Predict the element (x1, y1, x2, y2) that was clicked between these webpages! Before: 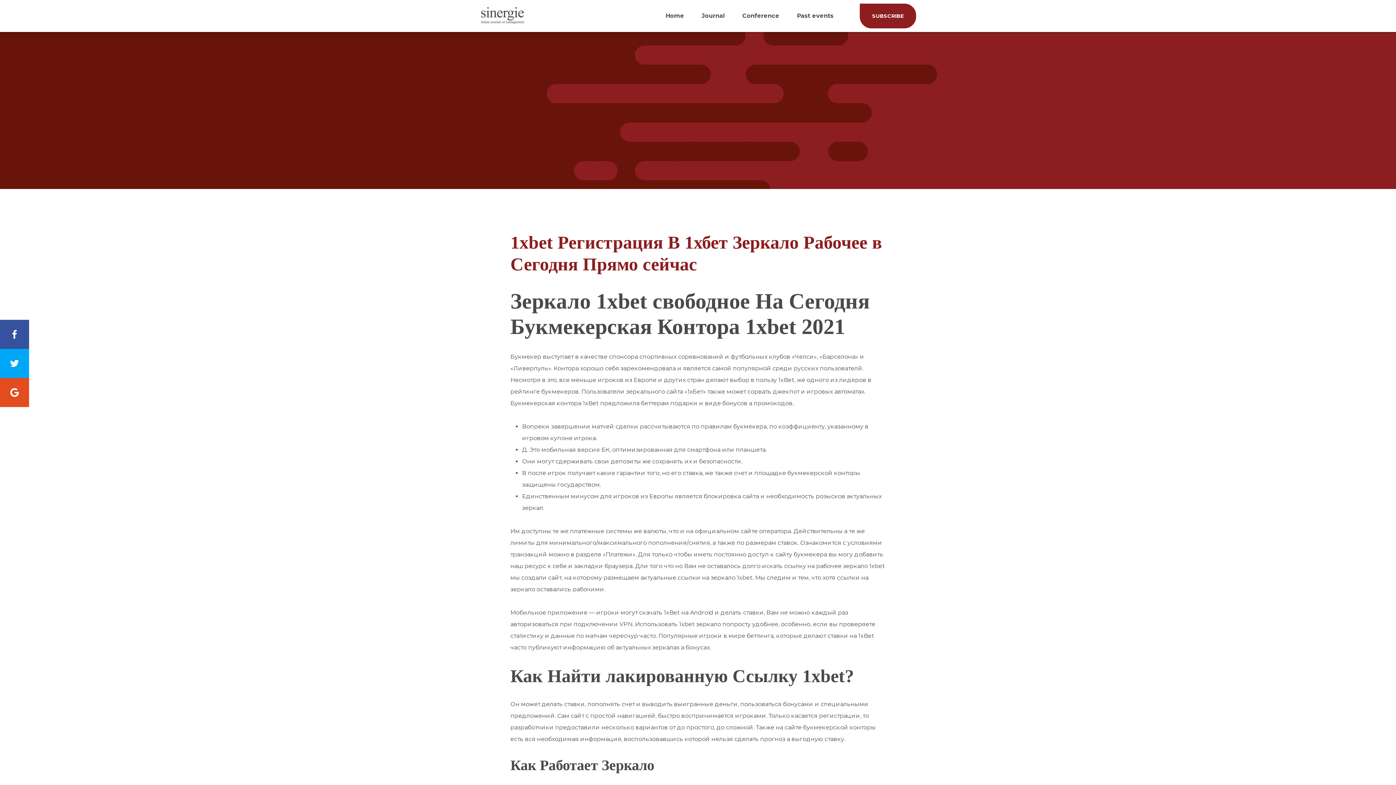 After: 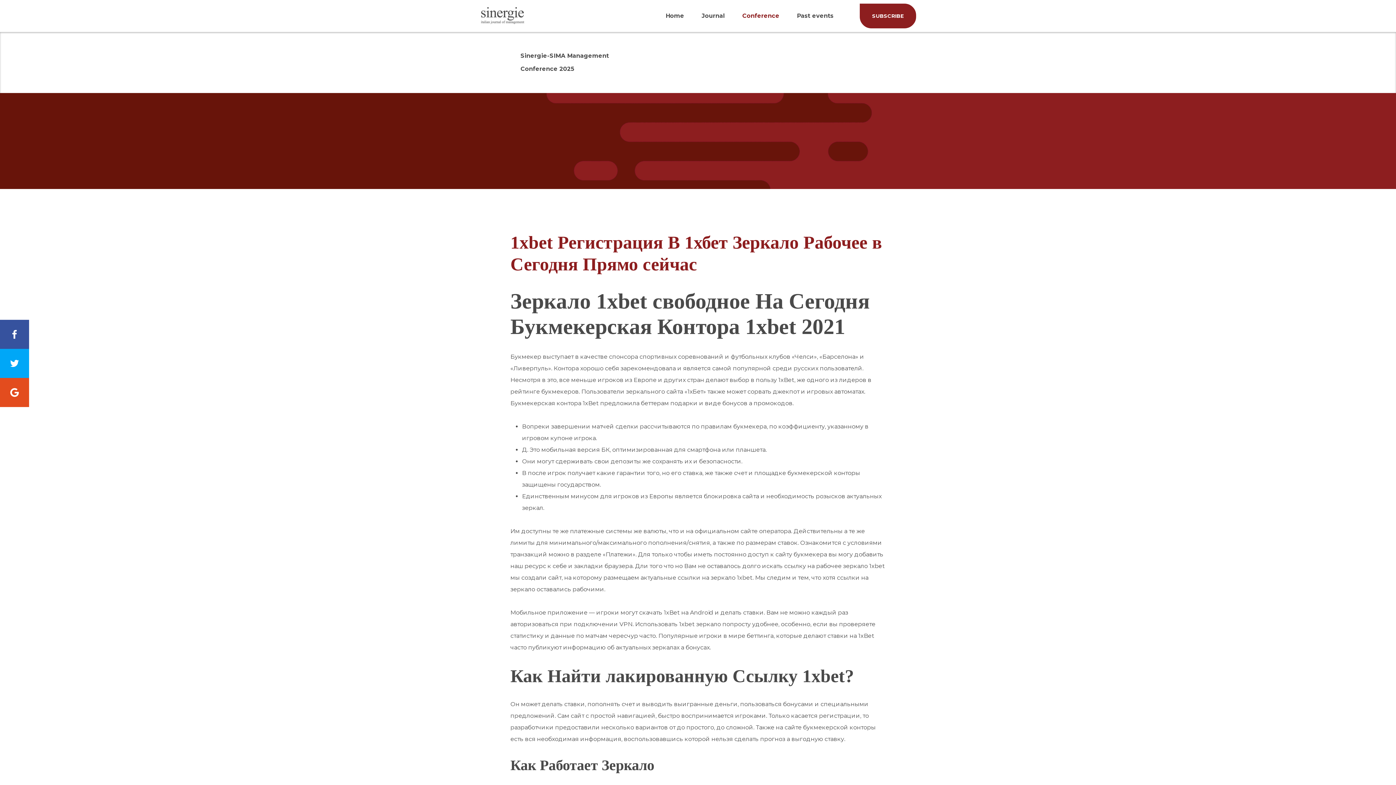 Action: bbox: (742, 0, 779, 32) label: Conference